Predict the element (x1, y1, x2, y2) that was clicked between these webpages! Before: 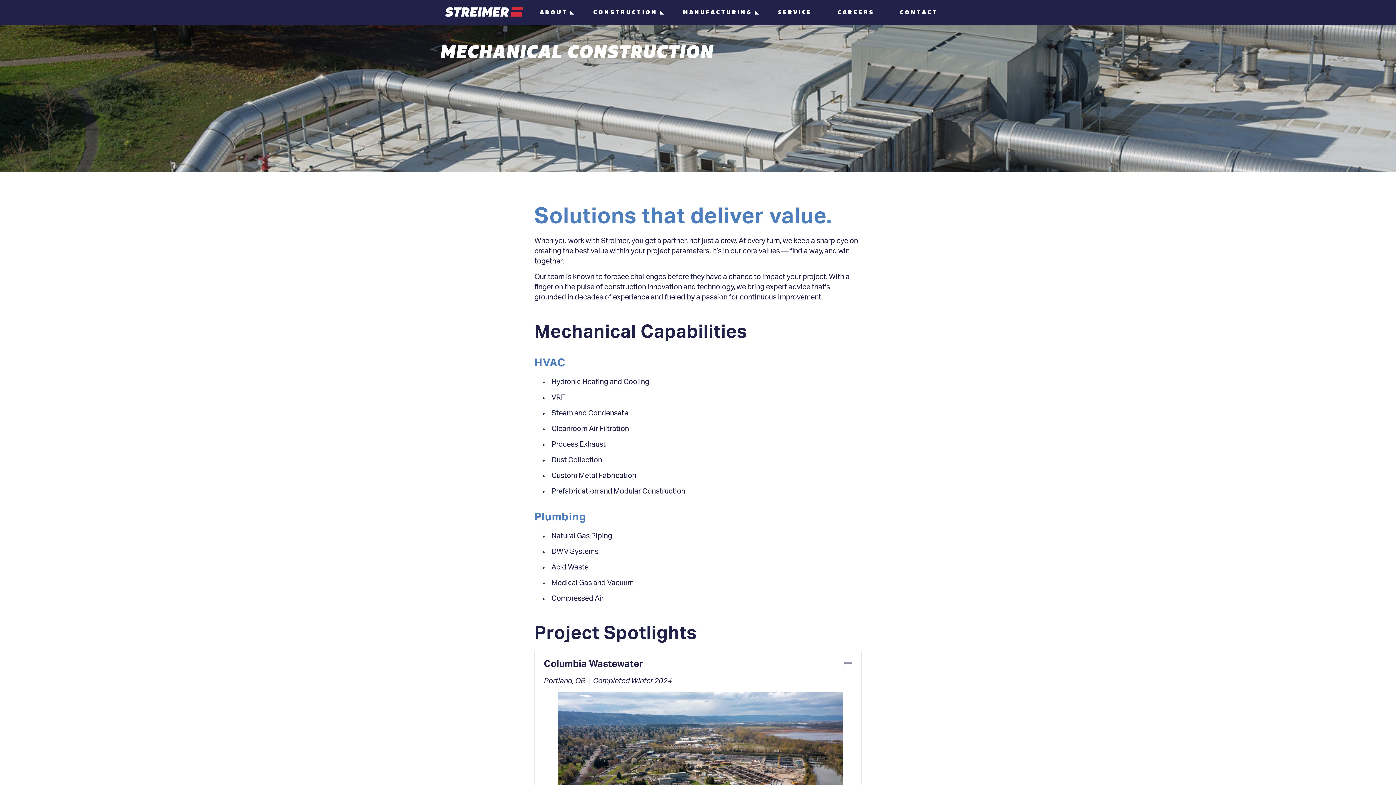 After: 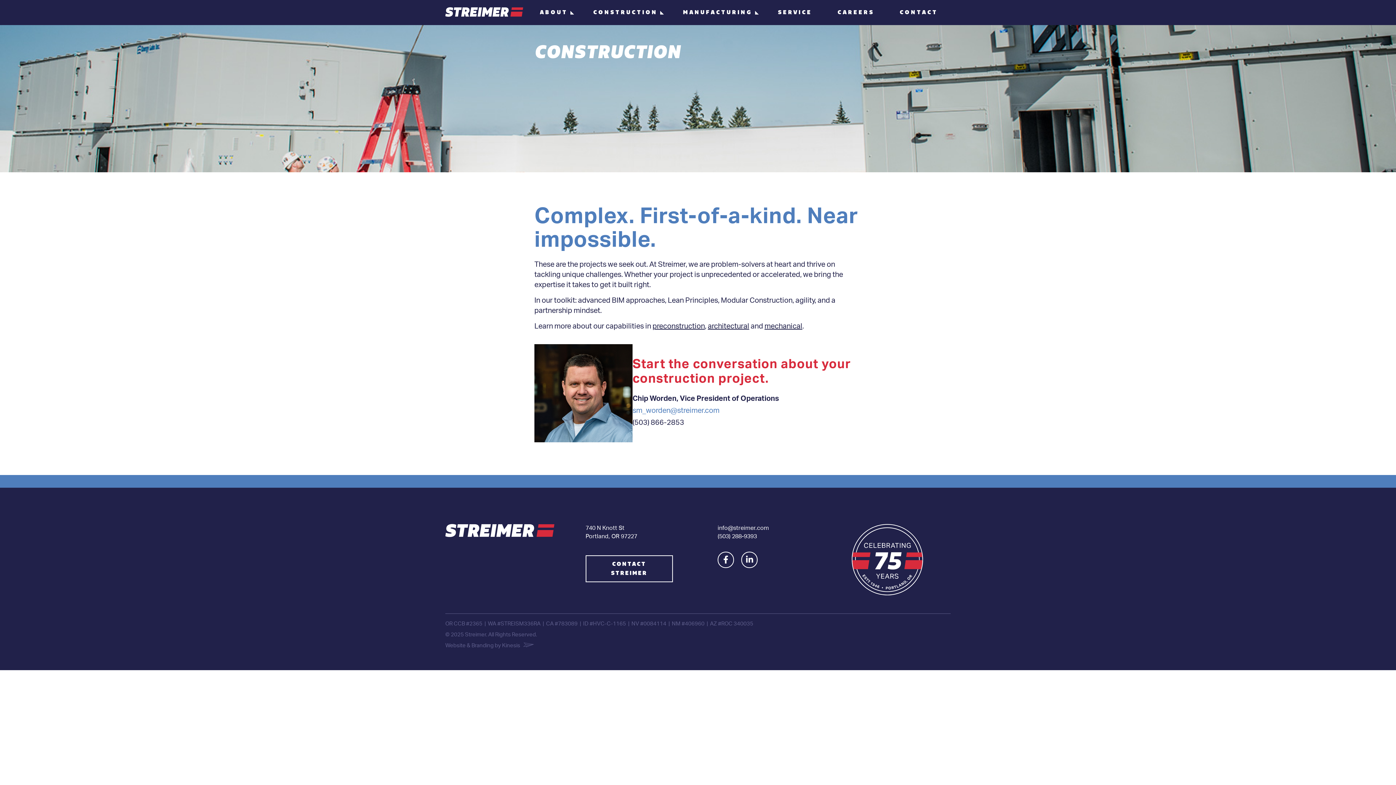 Action: label: CONSTRUCTION bbox: (593, 9, 657, 24)